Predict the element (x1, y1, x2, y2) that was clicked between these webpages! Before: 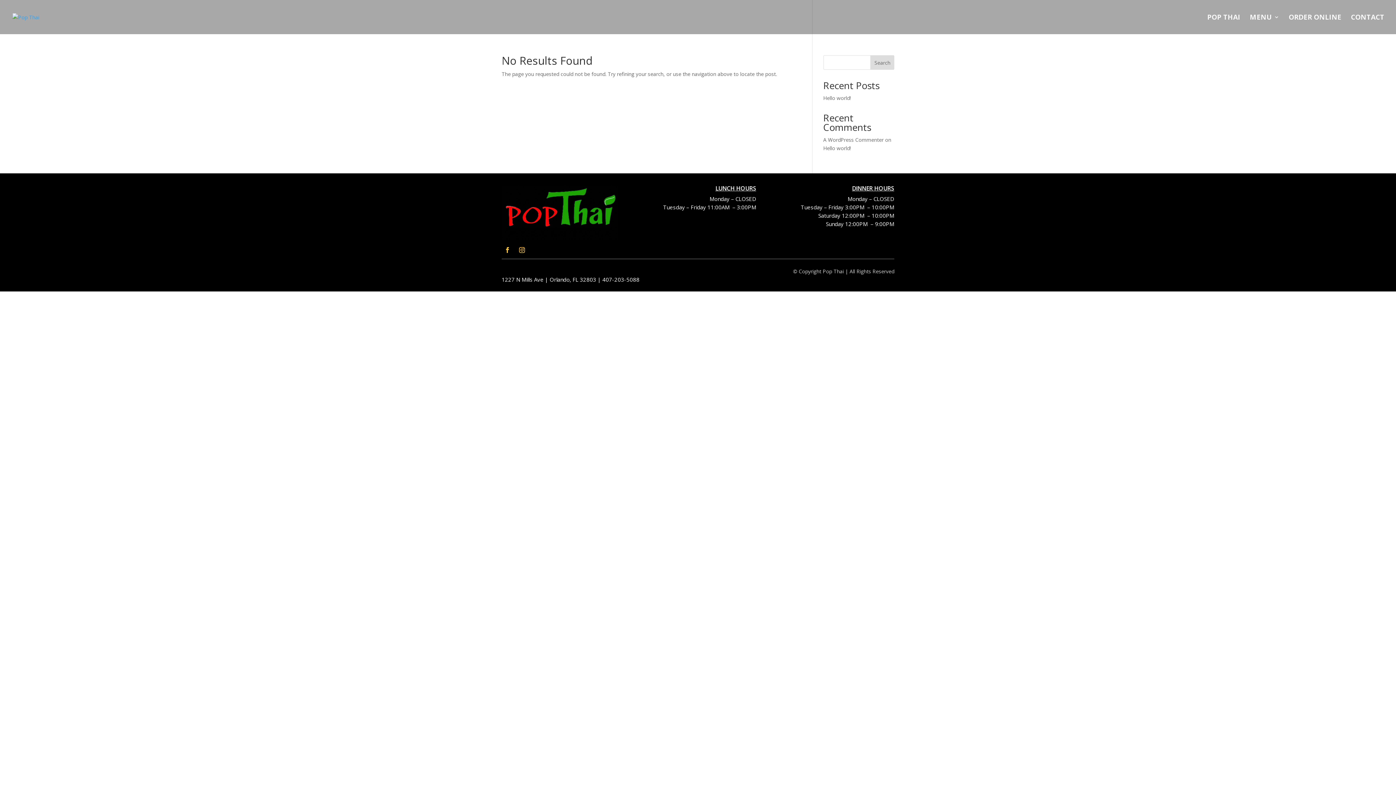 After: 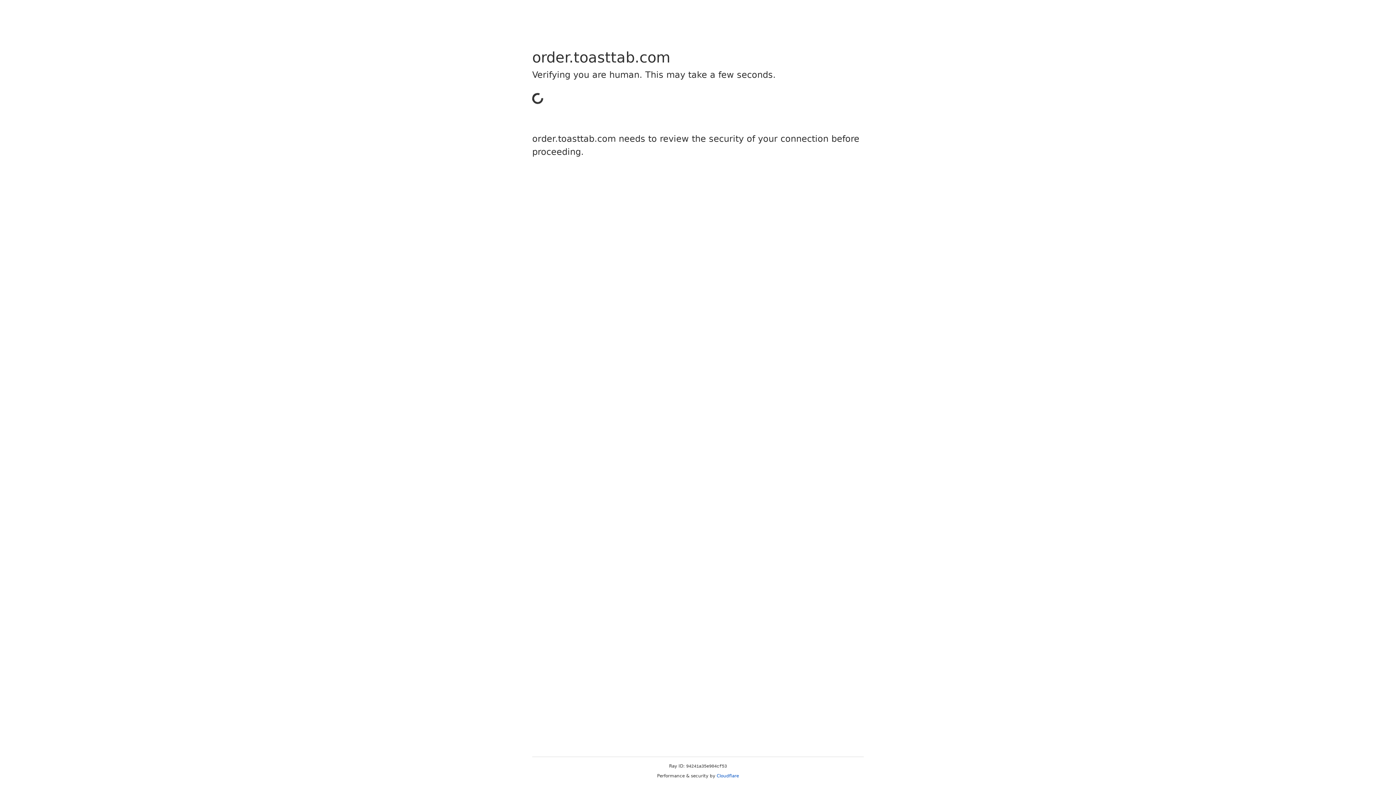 Action: label: ORDER ONLINE bbox: (1289, 14, 1341, 34)